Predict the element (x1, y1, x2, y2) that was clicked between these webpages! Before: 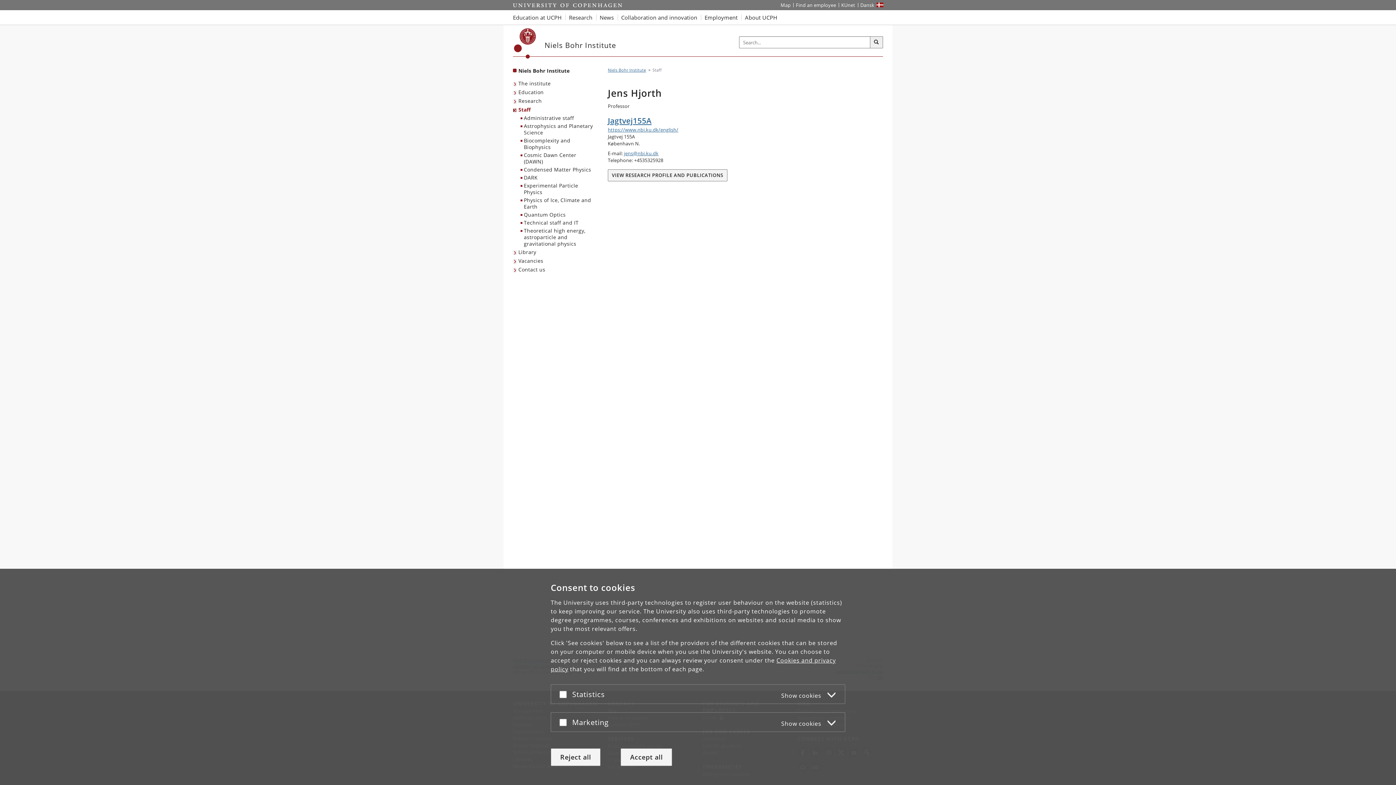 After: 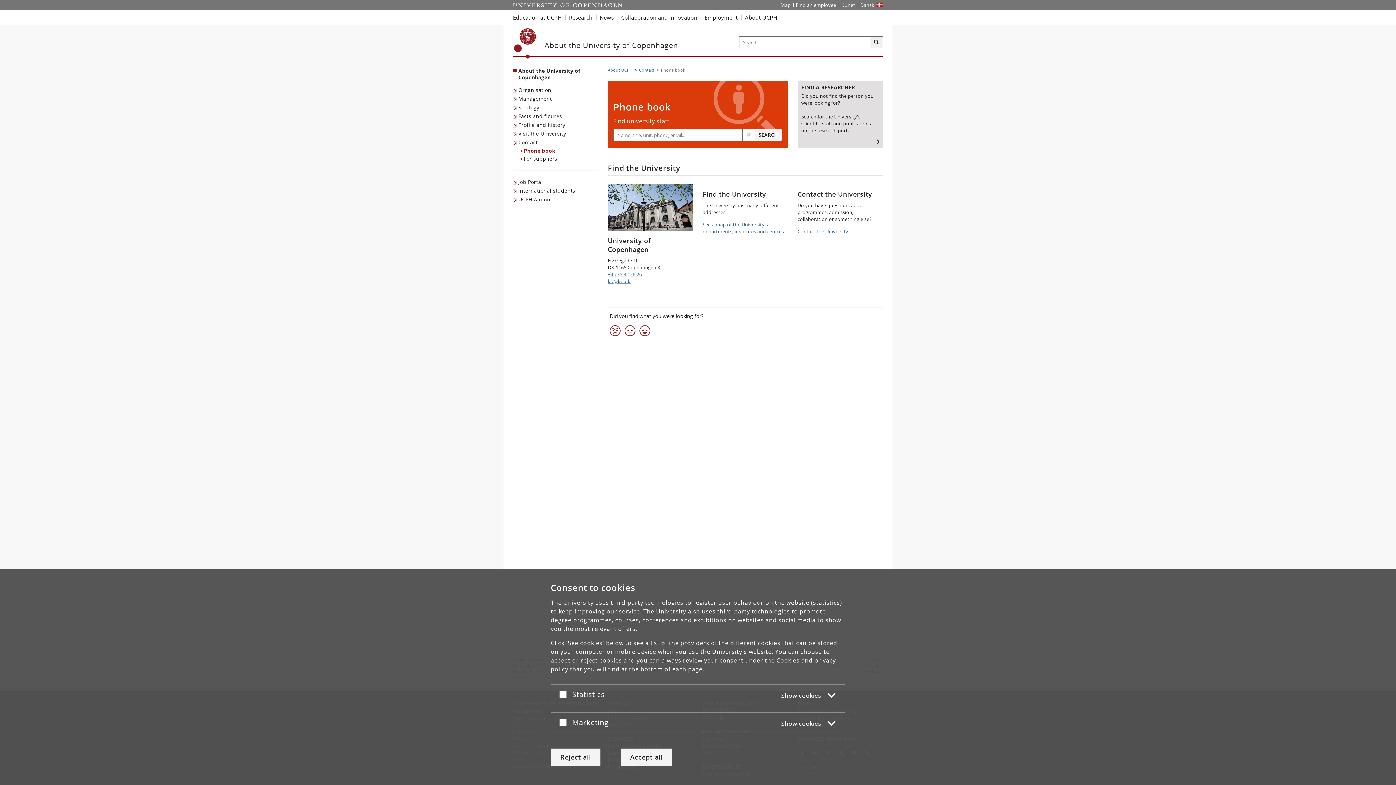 Action: label: Find an employee bbox: (793, 0, 838, 10)